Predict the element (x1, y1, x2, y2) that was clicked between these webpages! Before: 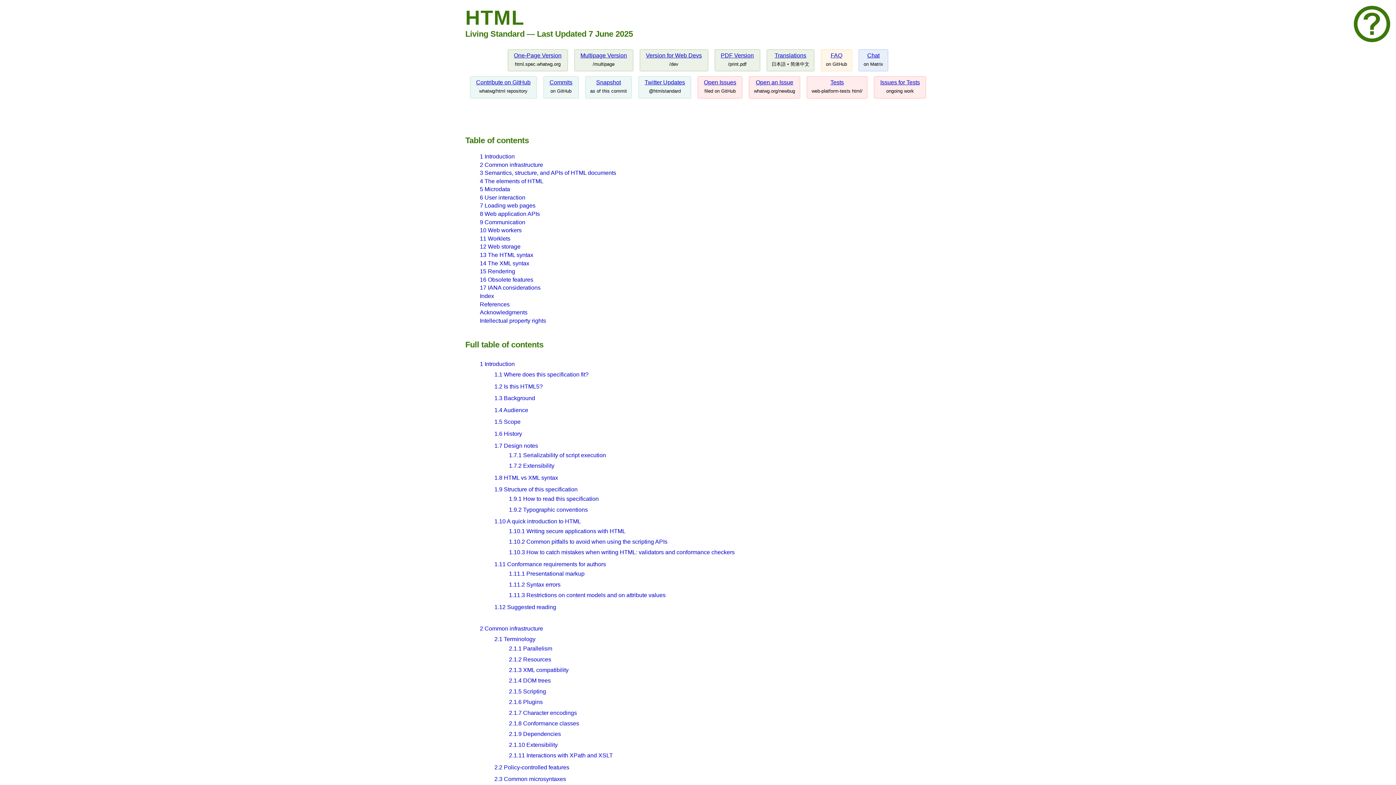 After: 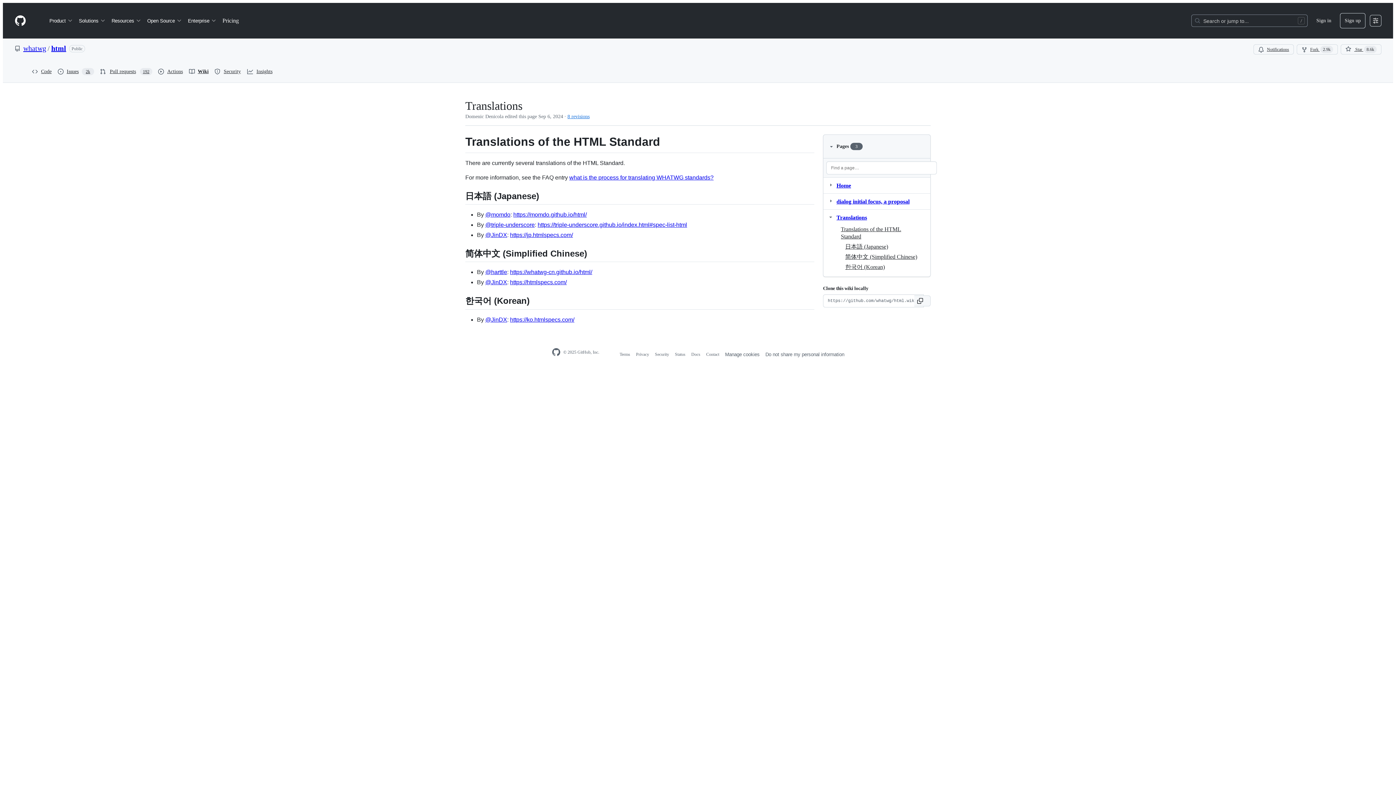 Action: label: Translations
日本語 • 简体中文 bbox: (767, 49, 814, 71)